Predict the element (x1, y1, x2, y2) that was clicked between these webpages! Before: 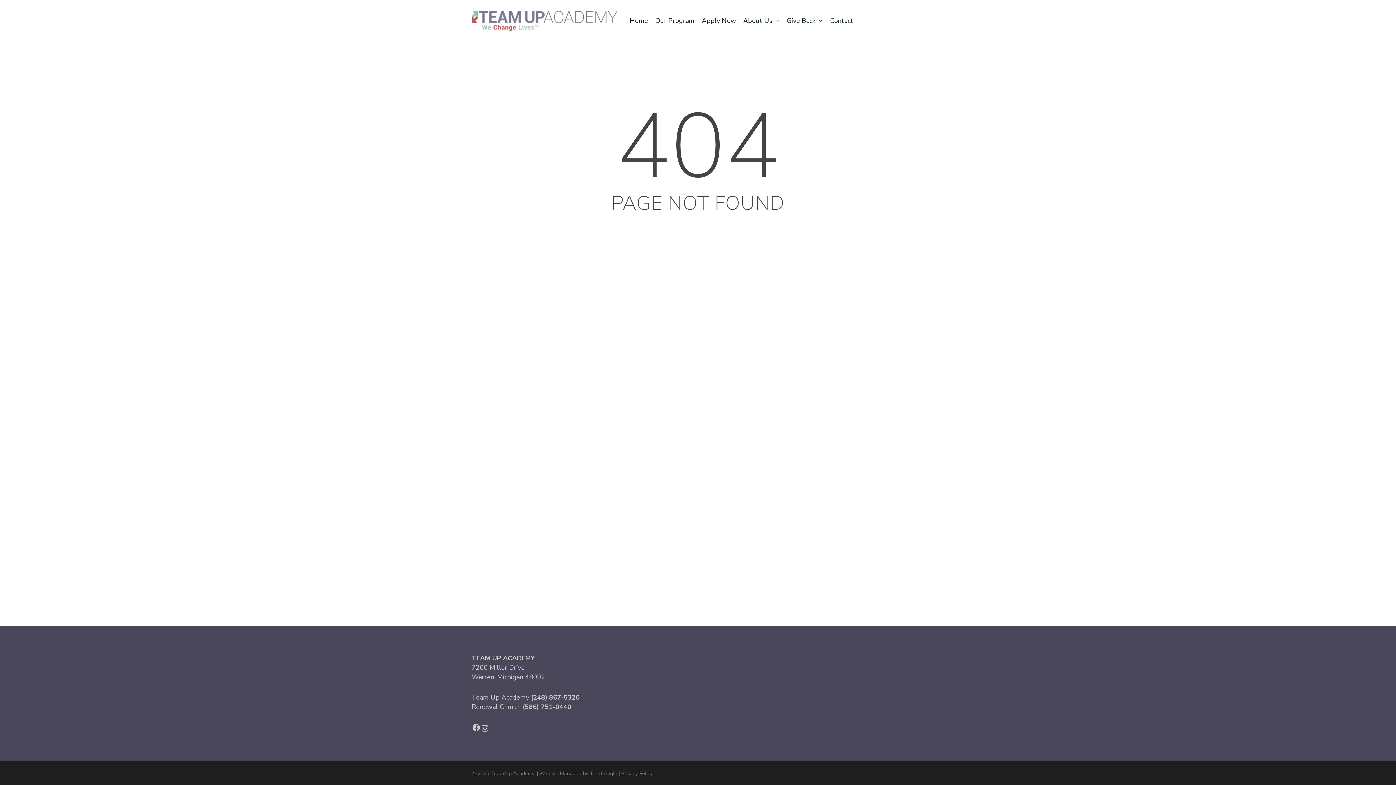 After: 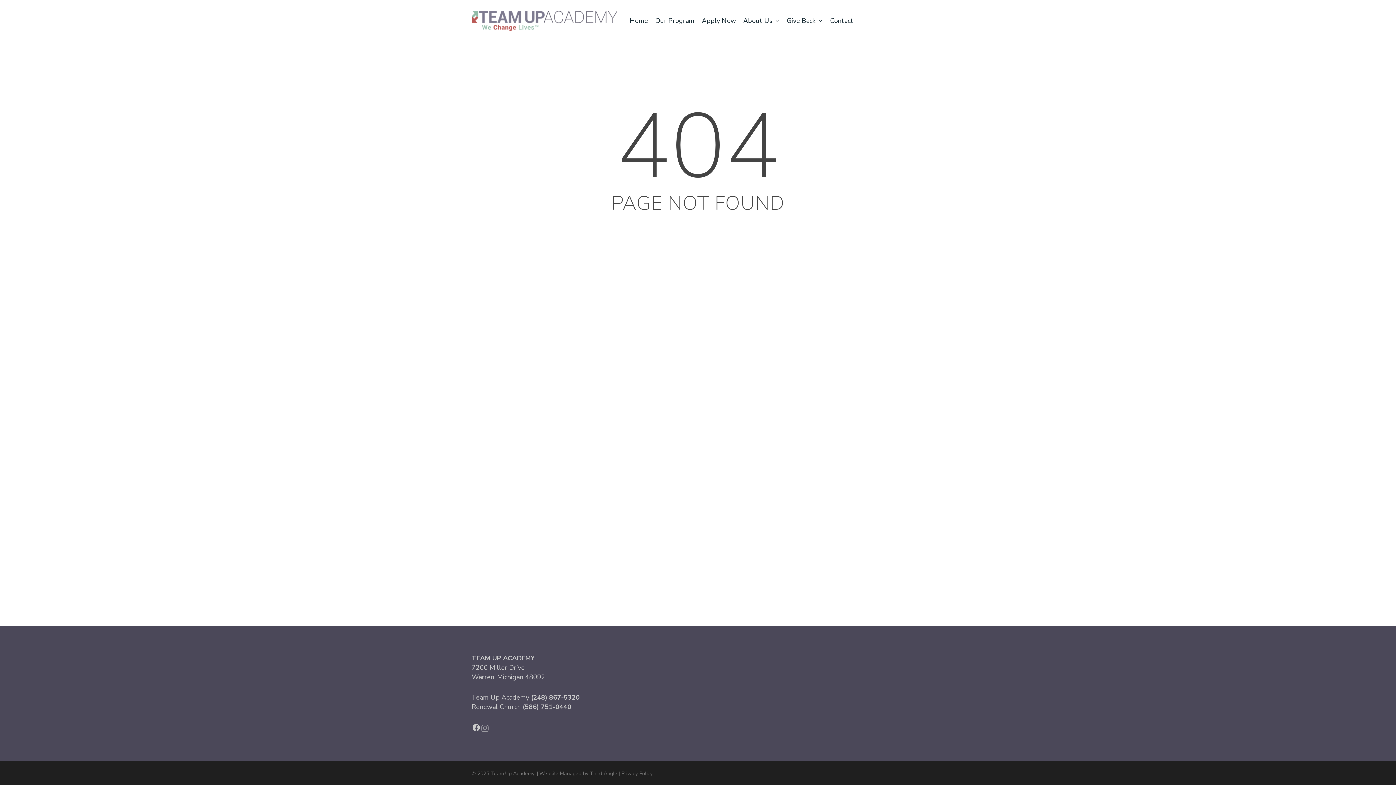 Action: label: Instagram bbox: (480, 724, 489, 733)